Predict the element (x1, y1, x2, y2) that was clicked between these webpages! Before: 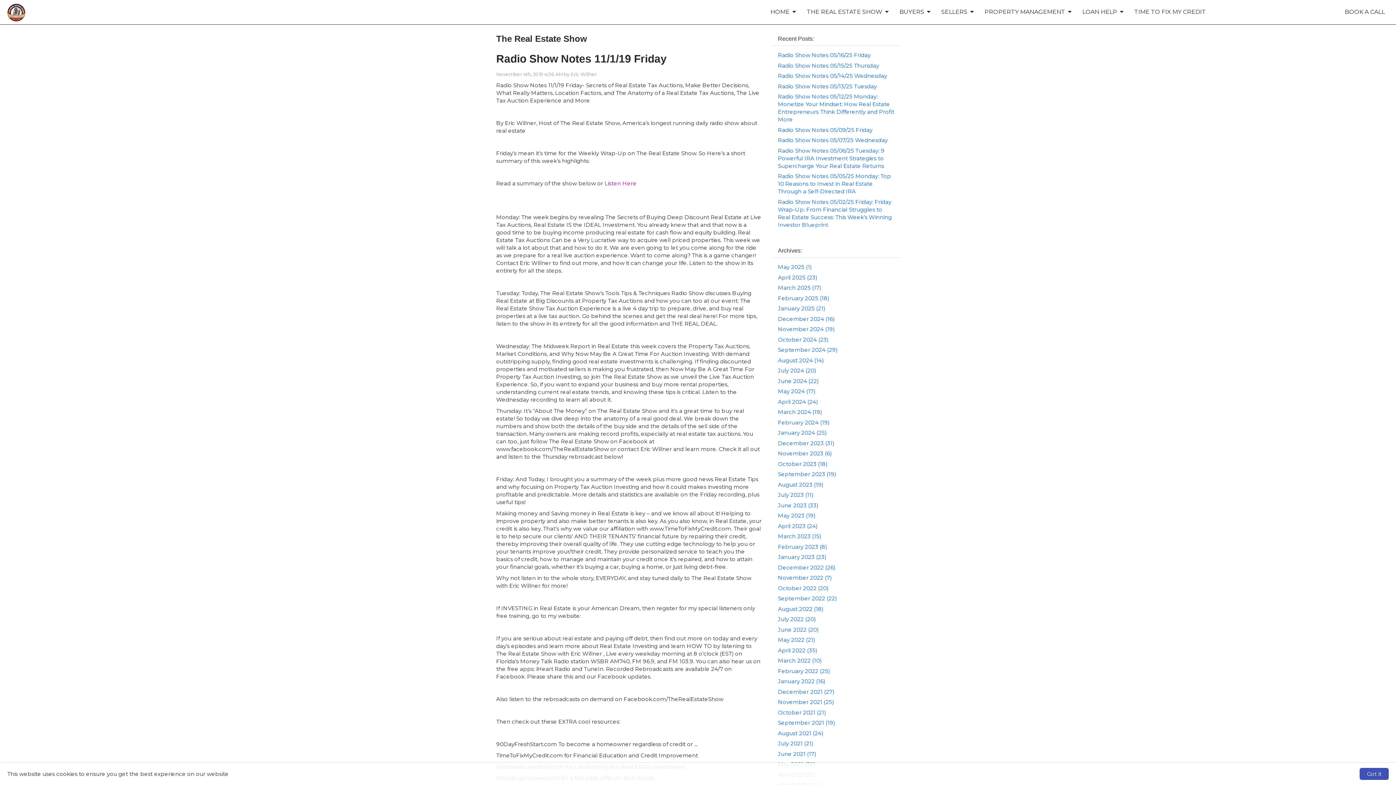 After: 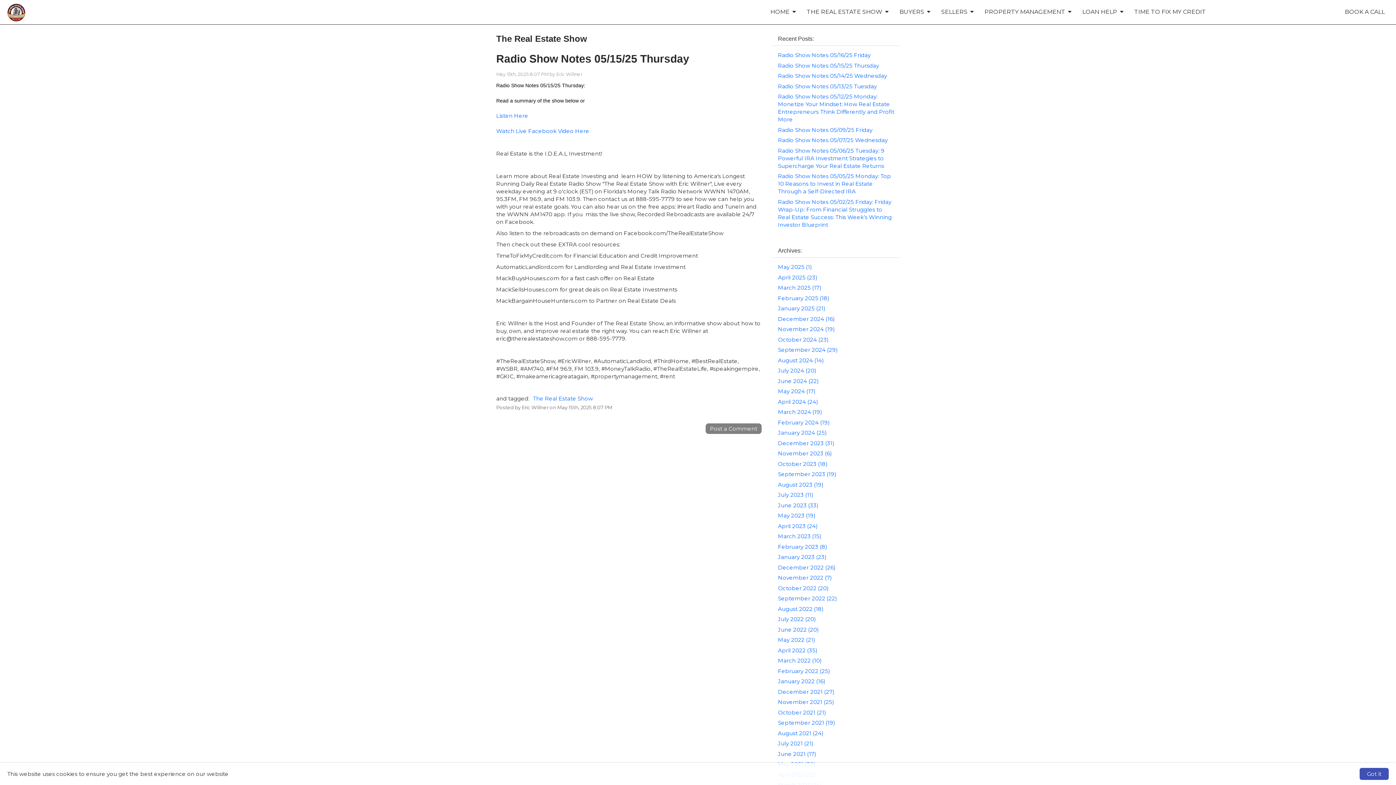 Action: label: Radio Show Notes 05/15/25 Thursday bbox: (778, 62, 879, 68)